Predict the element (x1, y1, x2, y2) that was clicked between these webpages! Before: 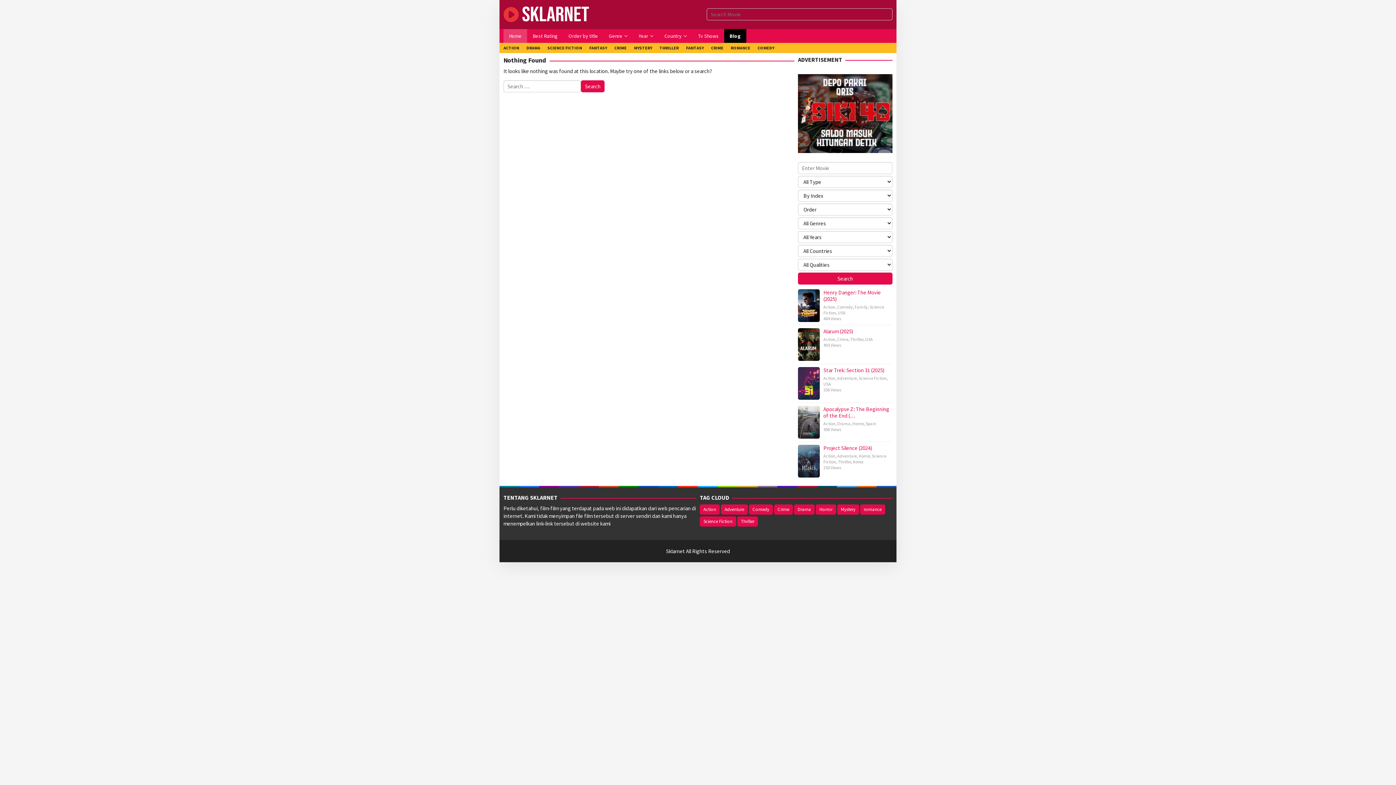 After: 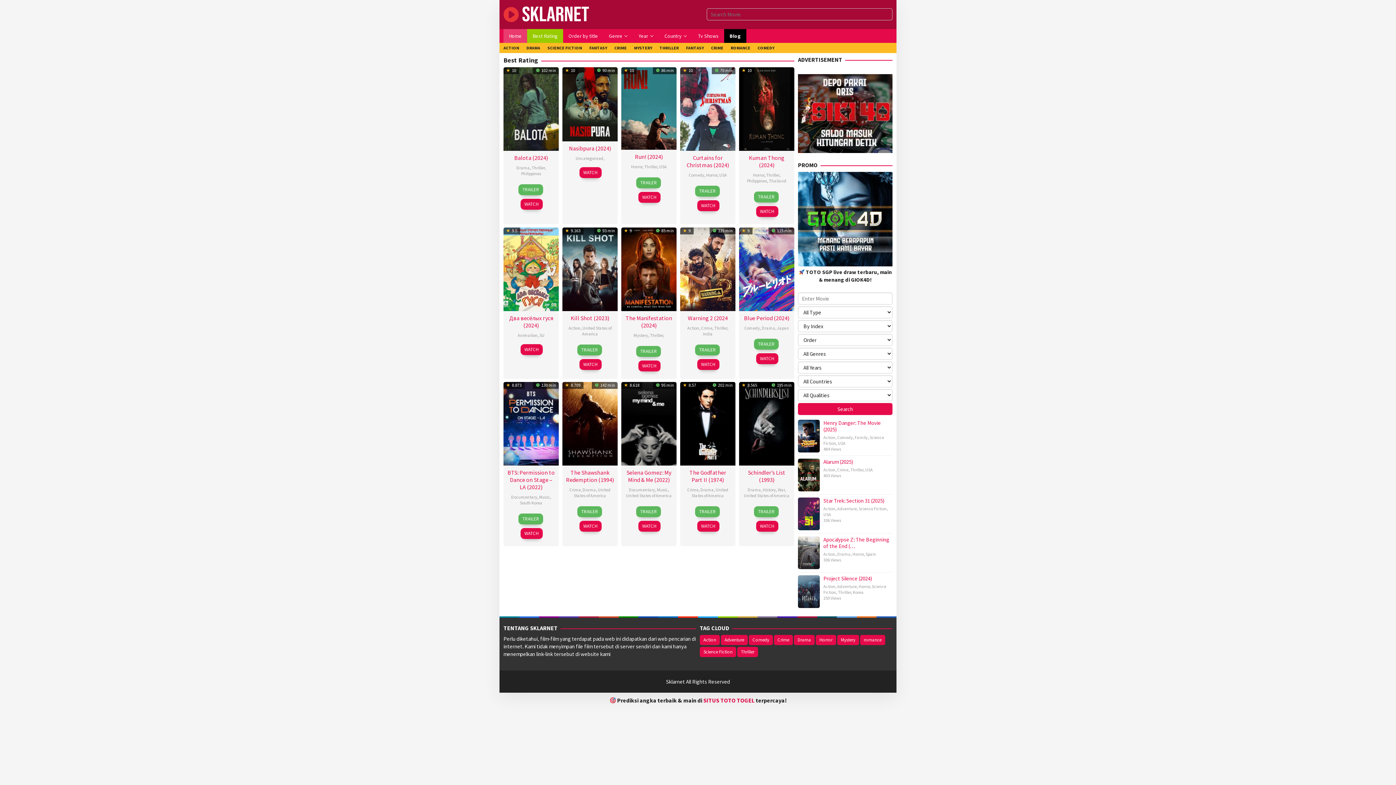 Action: label: Best Rating bbox: (527, 29, 563, 42)